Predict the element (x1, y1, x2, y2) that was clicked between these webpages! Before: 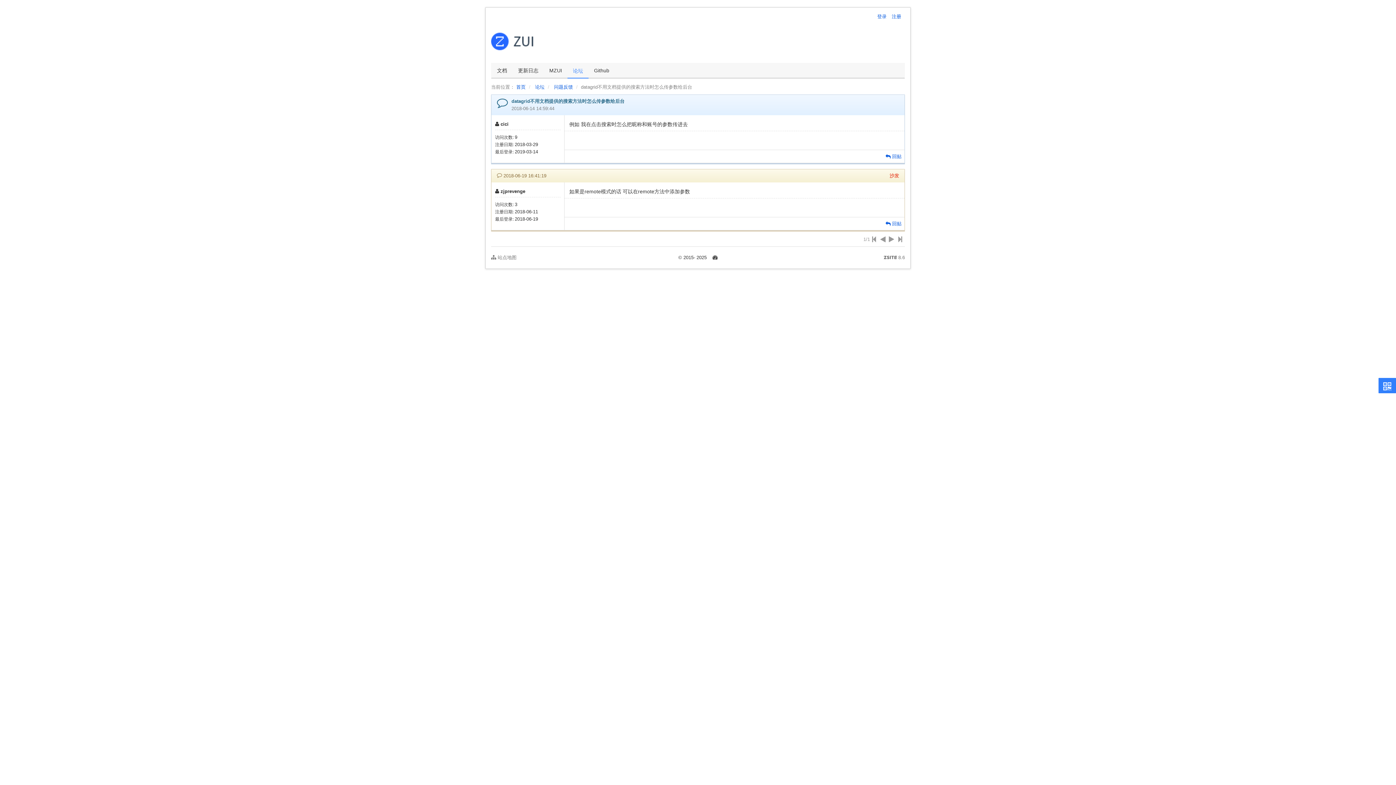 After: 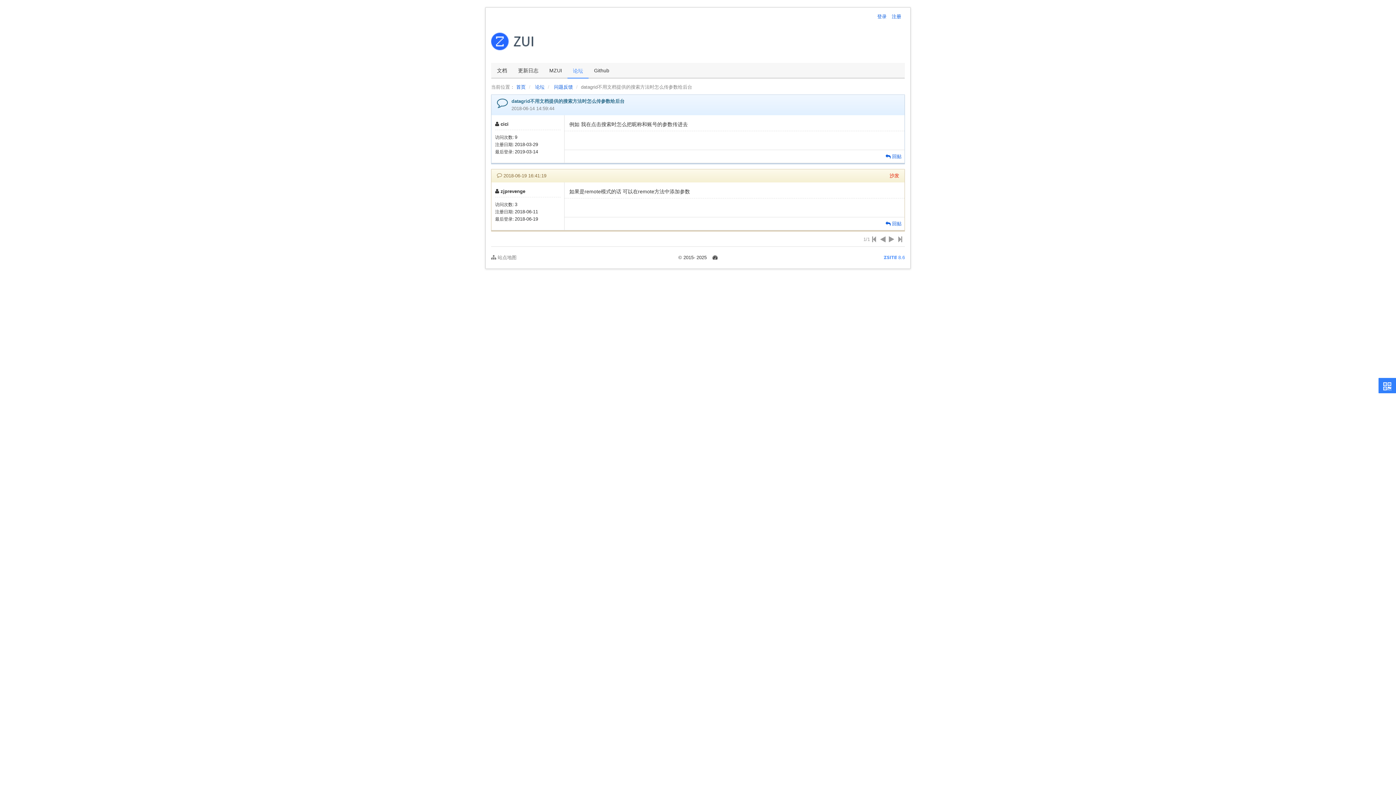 Action: label:  
ZSITE
8.6 bbox: (884, 254, 905, 261)